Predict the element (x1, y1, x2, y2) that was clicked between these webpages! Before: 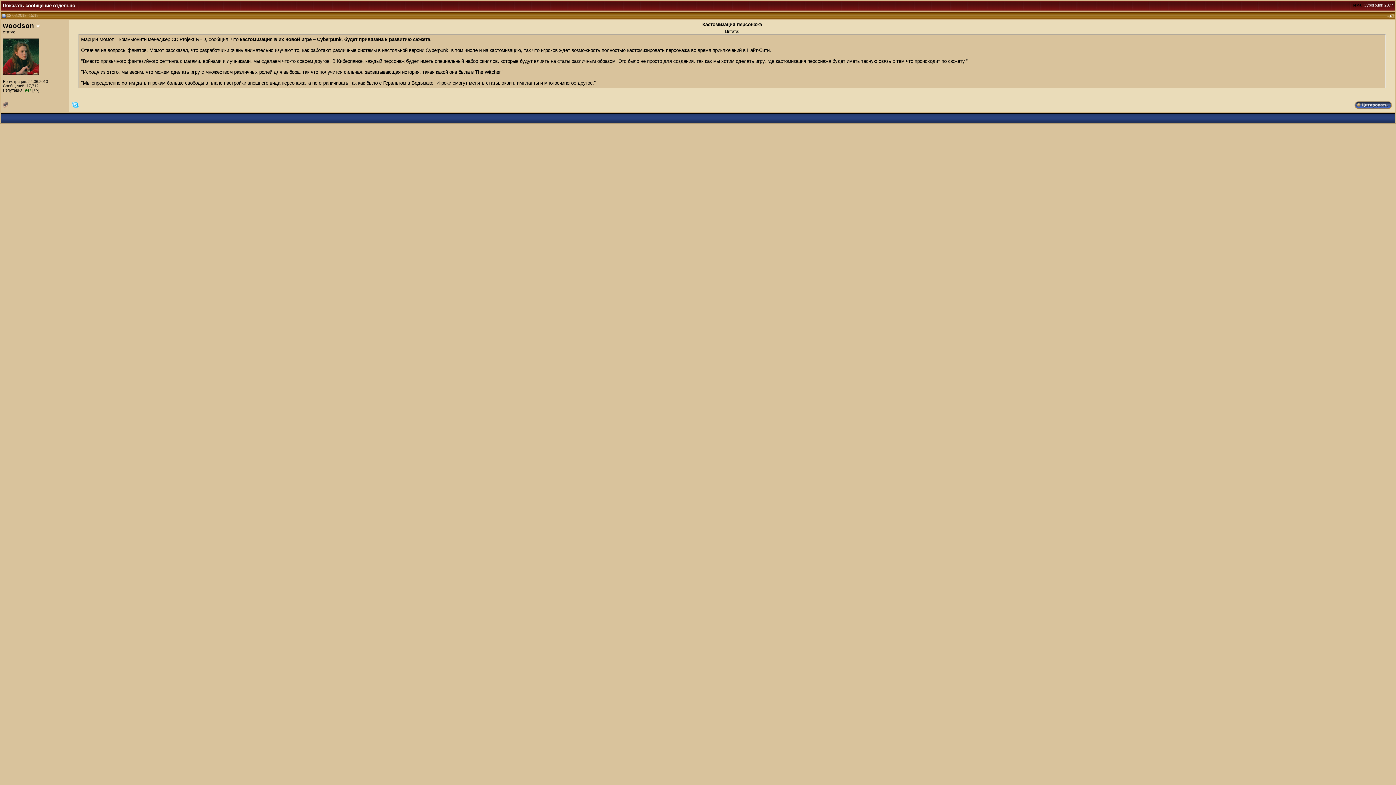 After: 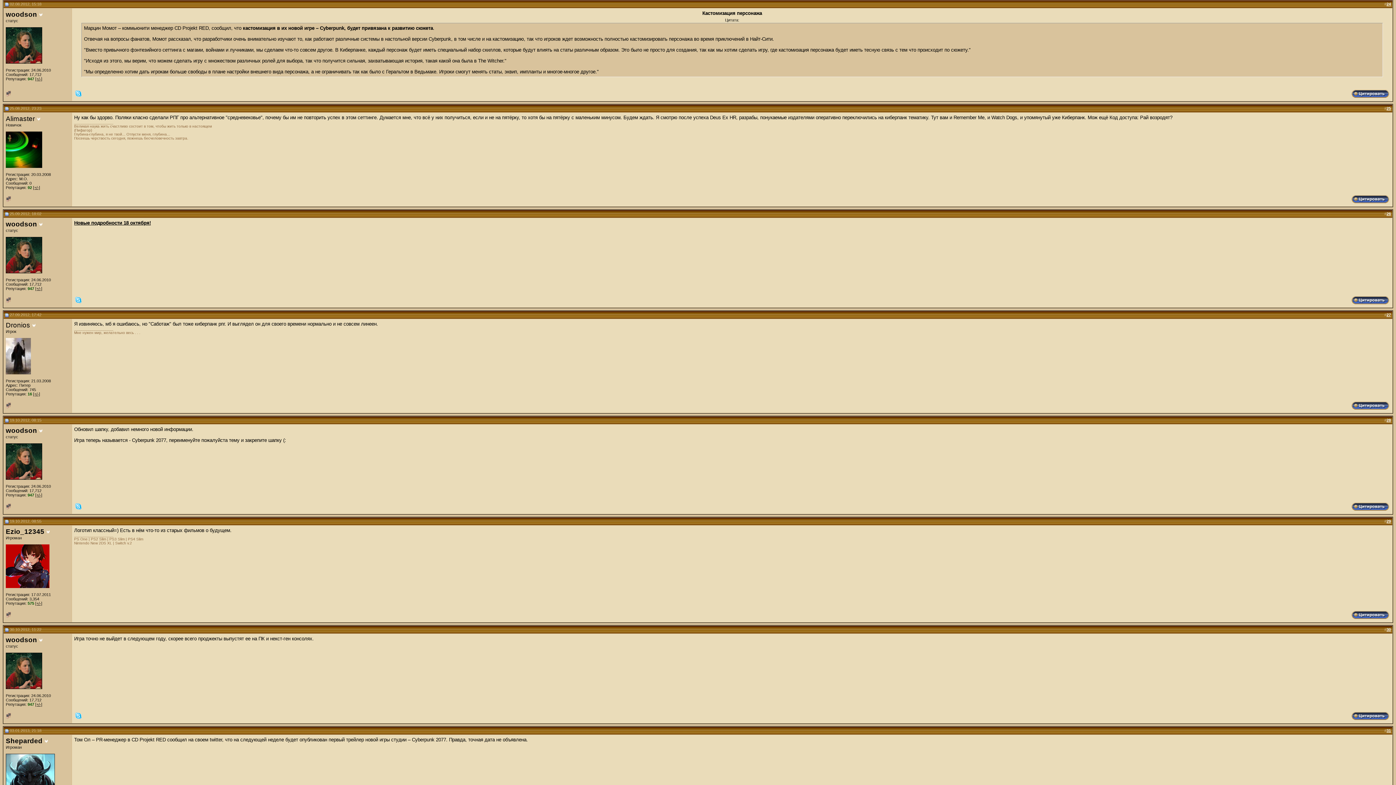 Action: bbox: (1364, 2, 1393, 7) label: Cyberpunk 2077